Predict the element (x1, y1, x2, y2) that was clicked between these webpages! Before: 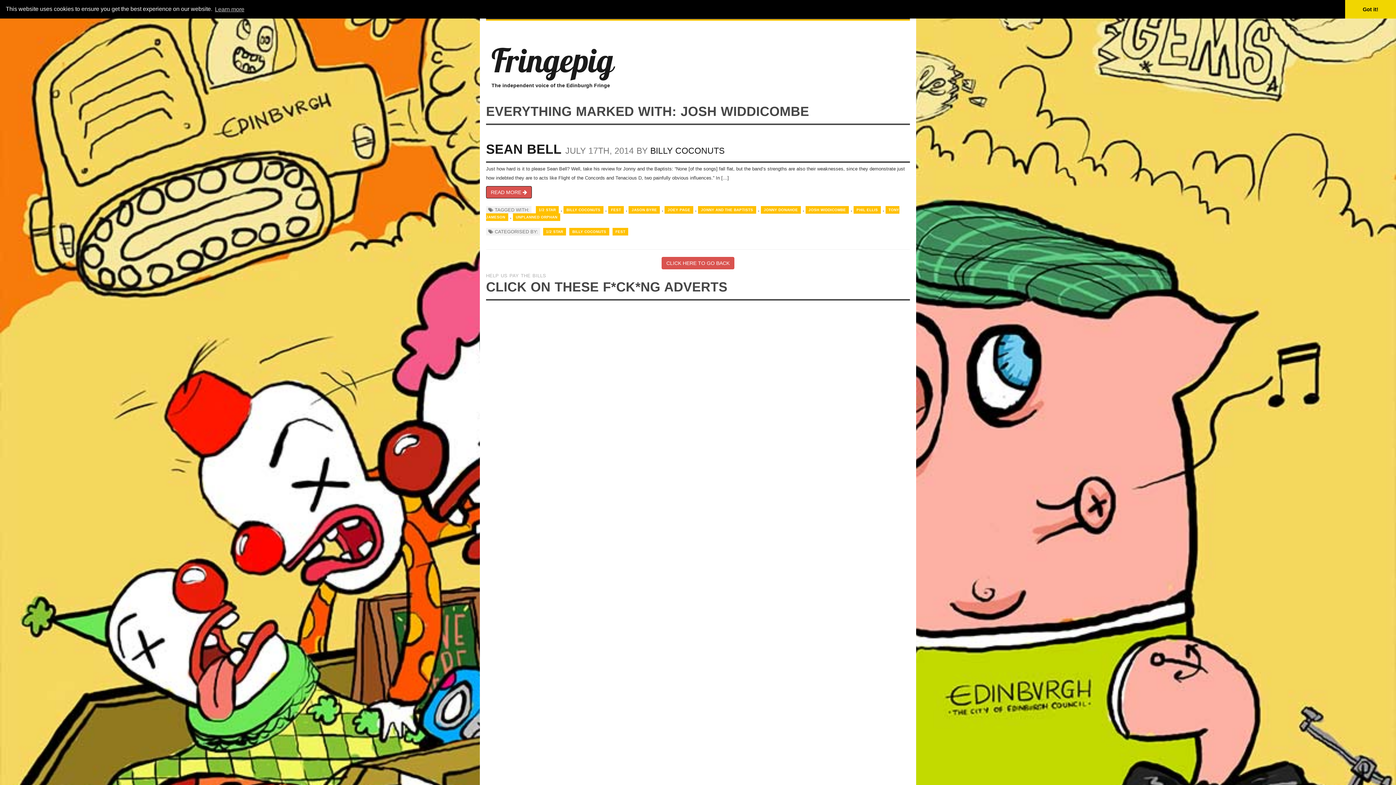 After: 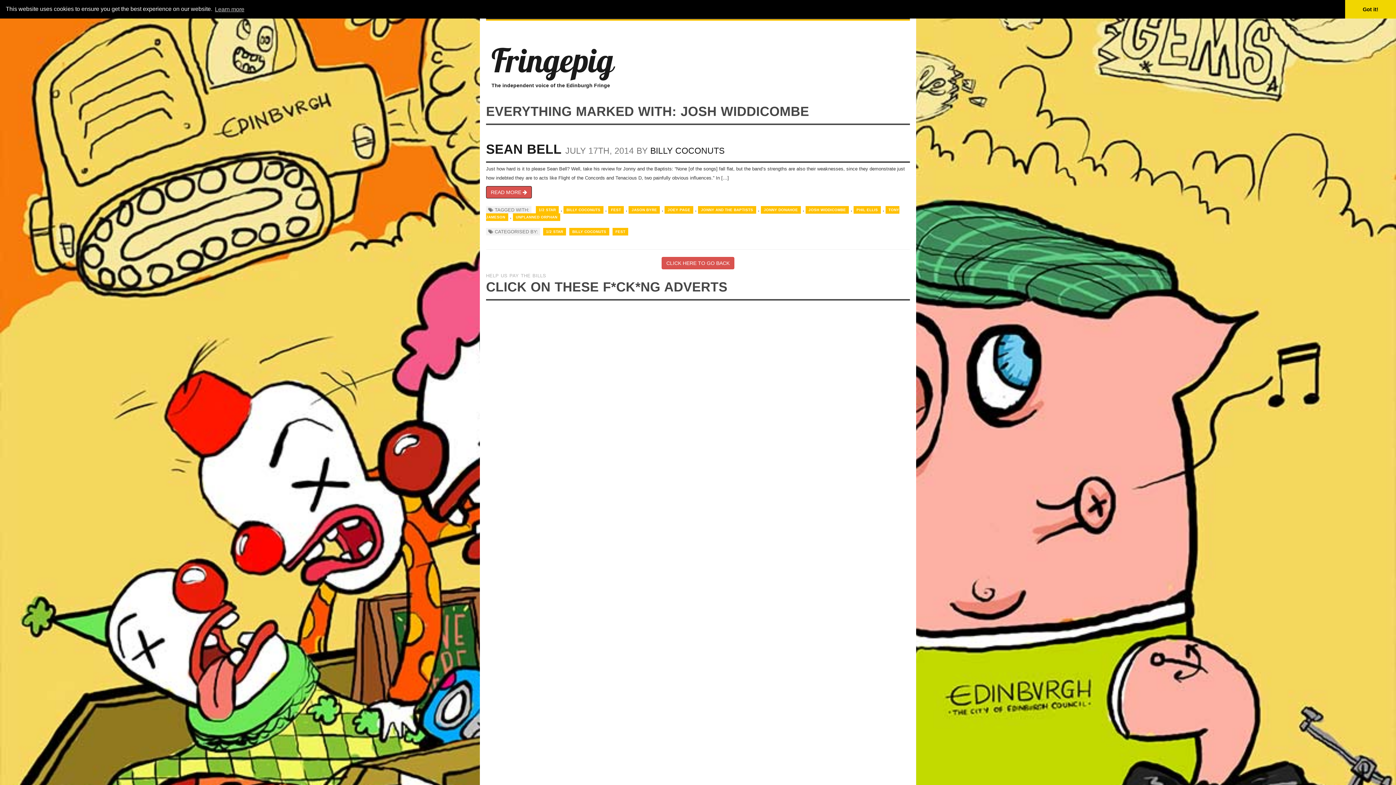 Action: bbox: (805, 206, 849, 213) label: JOSH WIDDICOMBE